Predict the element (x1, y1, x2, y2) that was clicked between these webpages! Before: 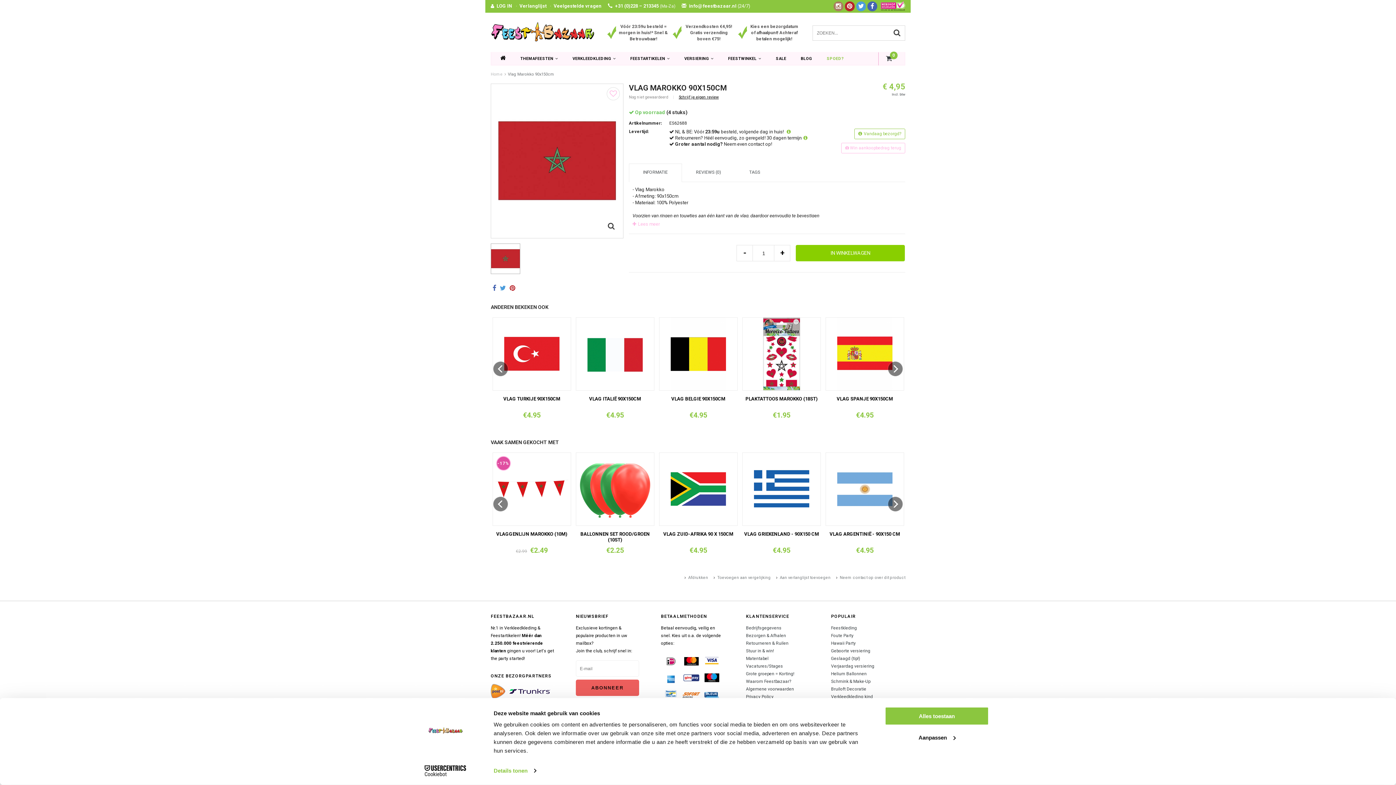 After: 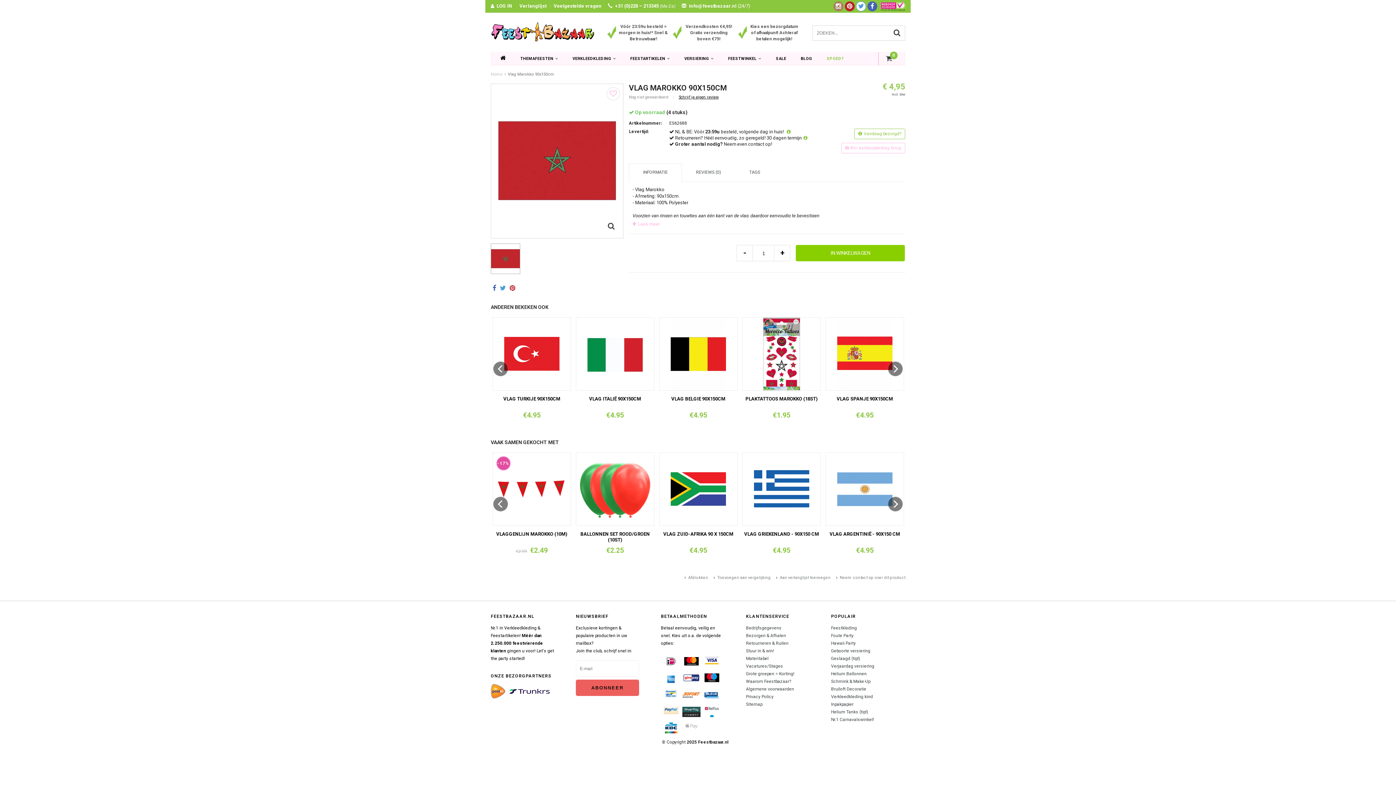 Action: bbox: (856, 1, 866, 11)